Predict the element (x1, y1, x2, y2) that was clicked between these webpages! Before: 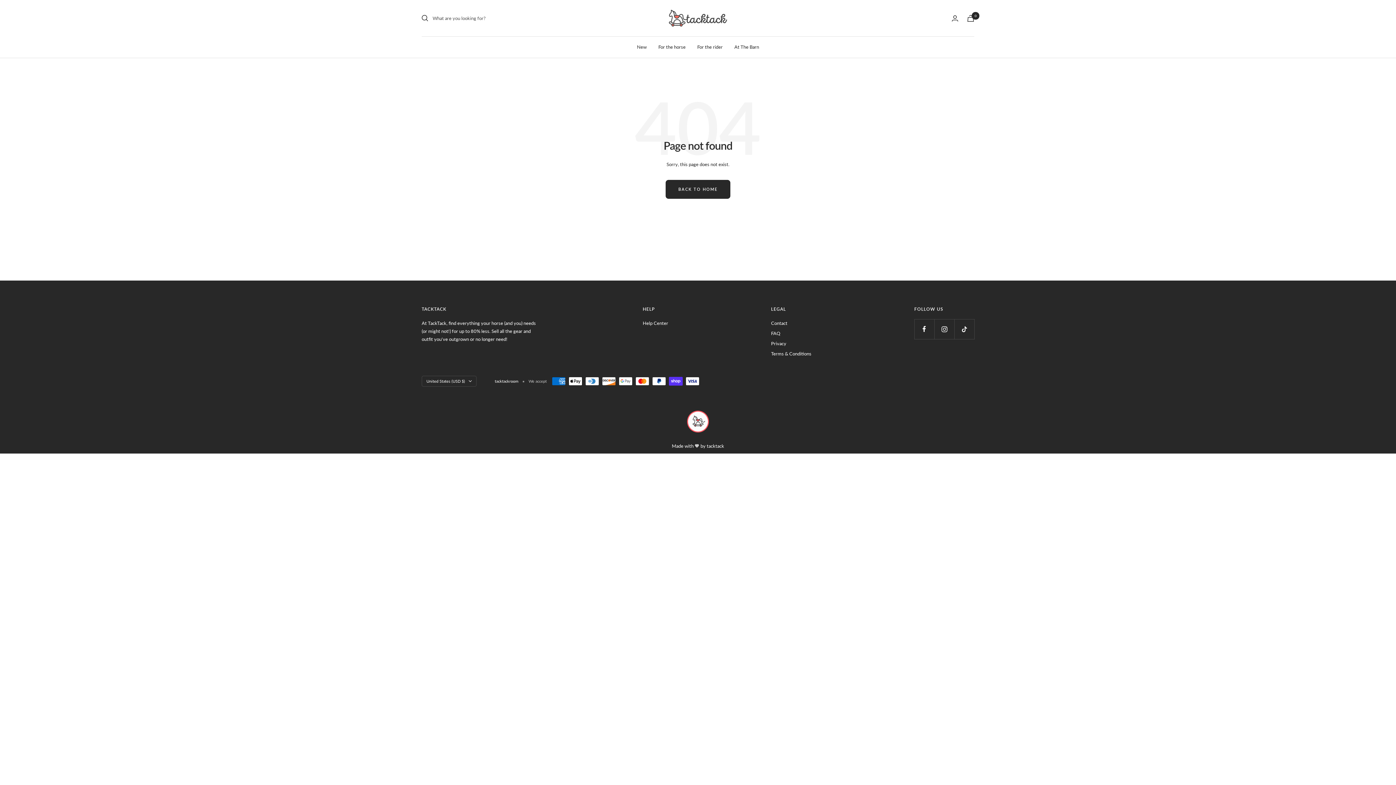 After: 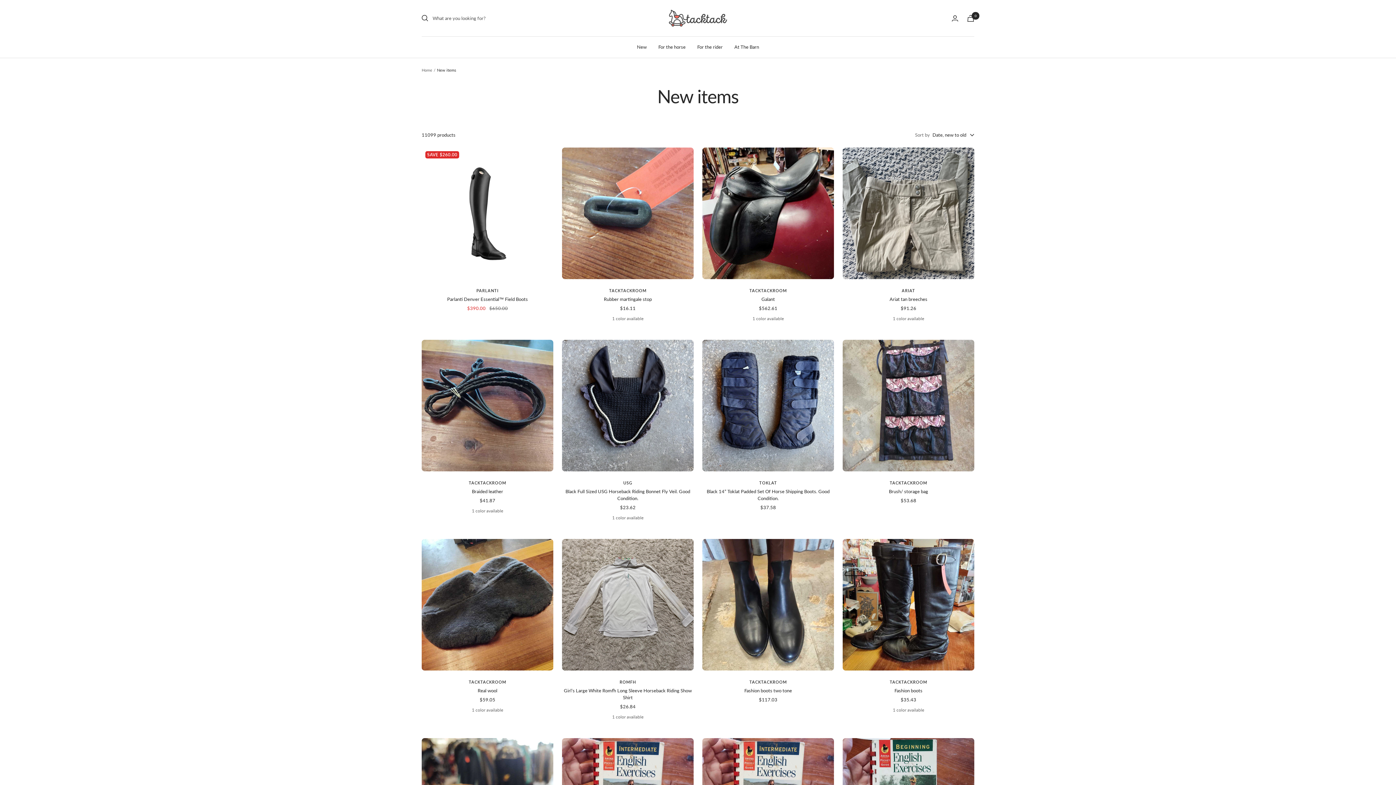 Action: label: New bbox: (637, 42, 646, 50)